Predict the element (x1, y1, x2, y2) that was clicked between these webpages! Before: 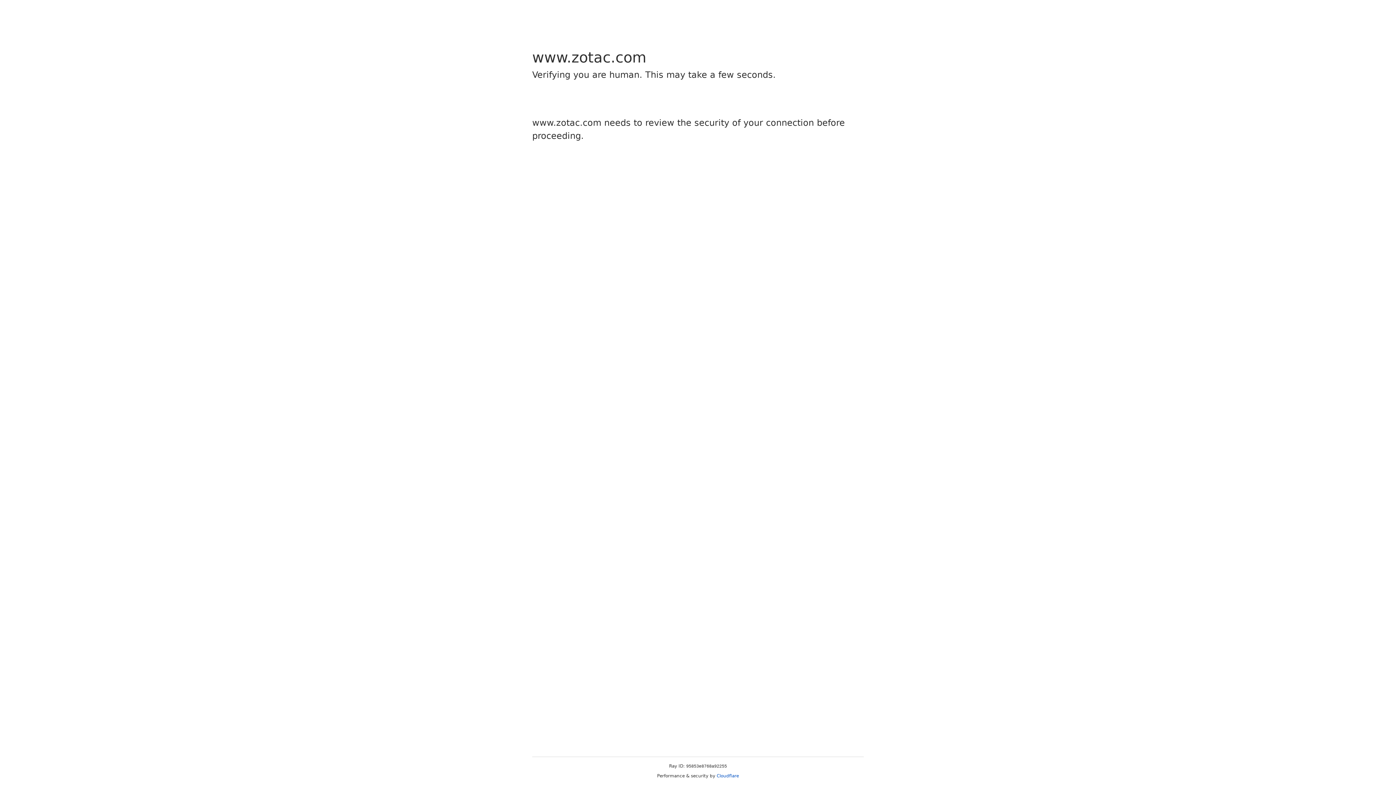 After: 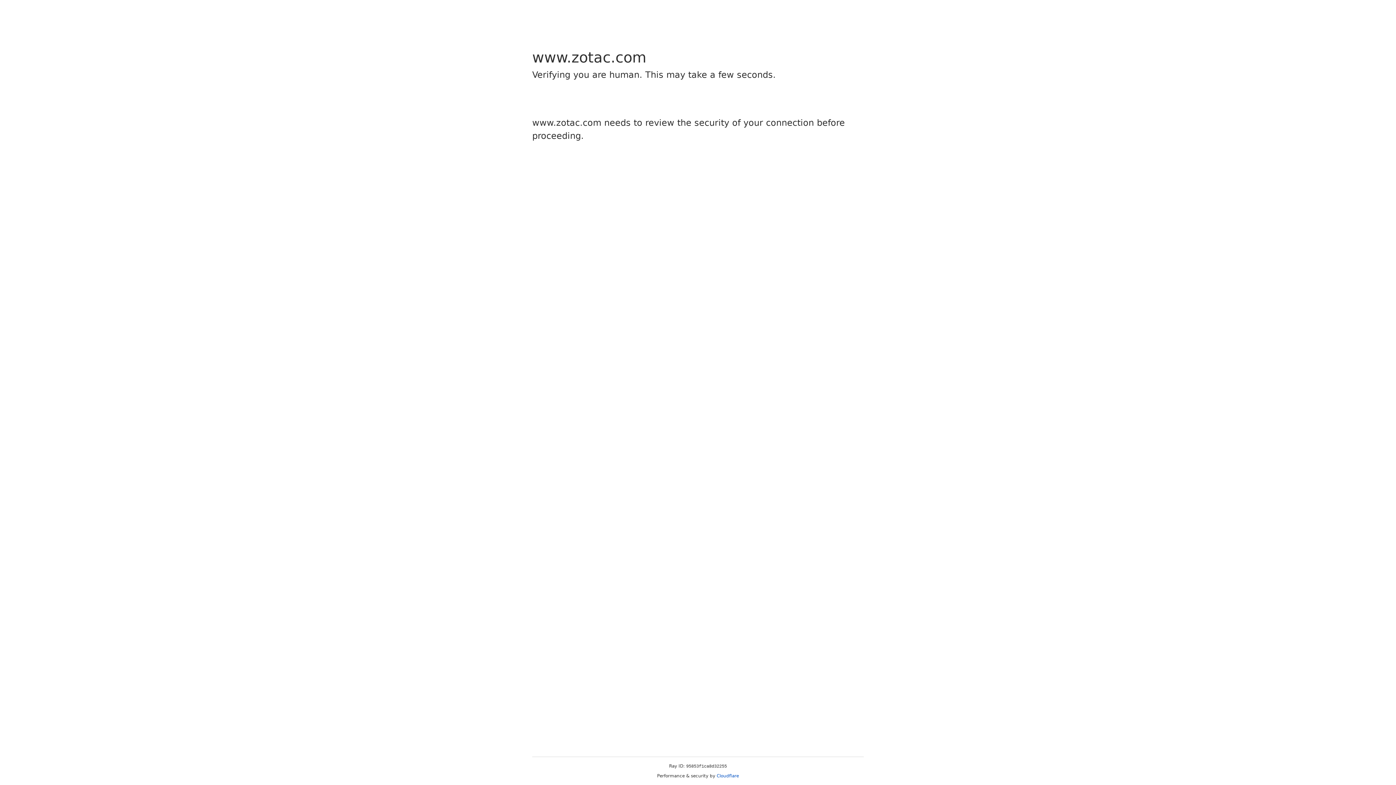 Action: bbox: (716, 773, 739, 778) label: Cloudflare